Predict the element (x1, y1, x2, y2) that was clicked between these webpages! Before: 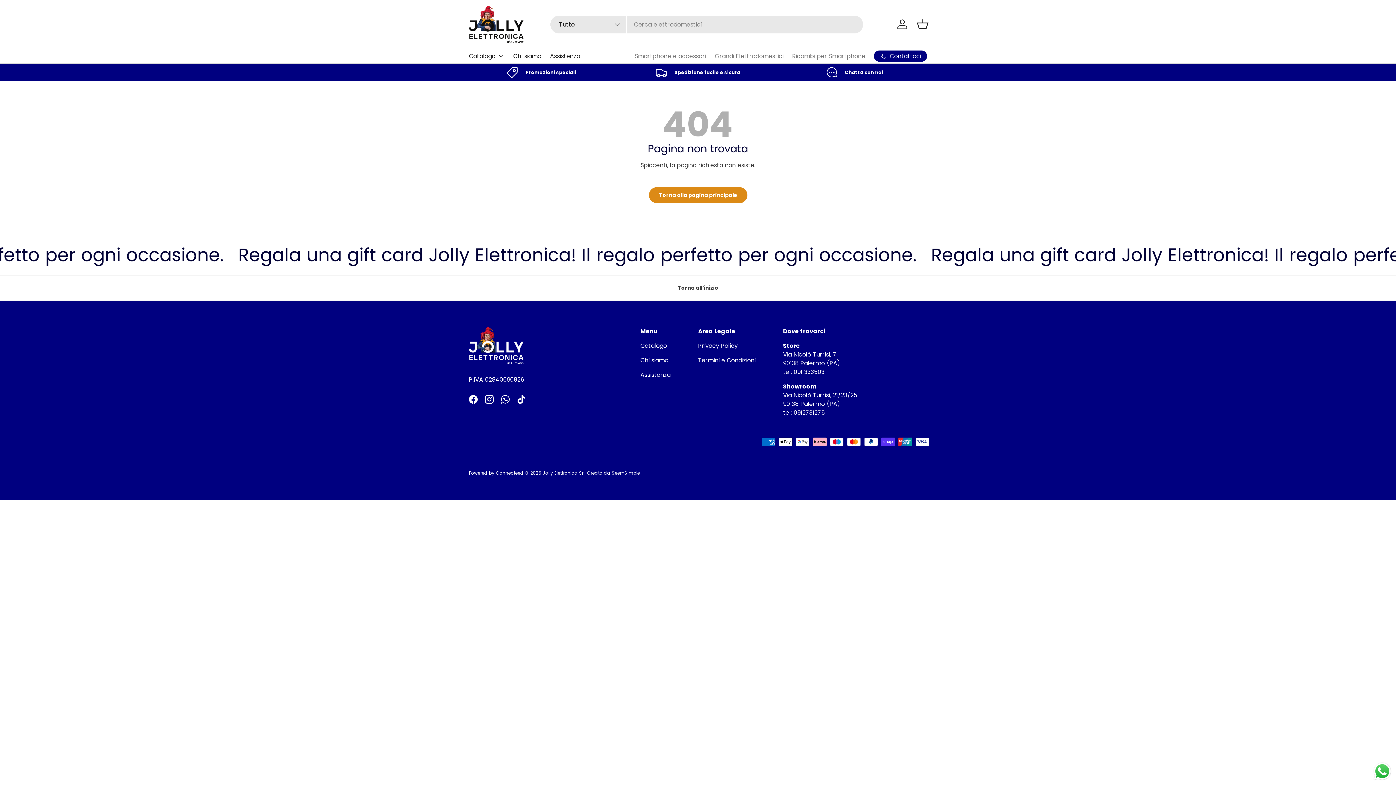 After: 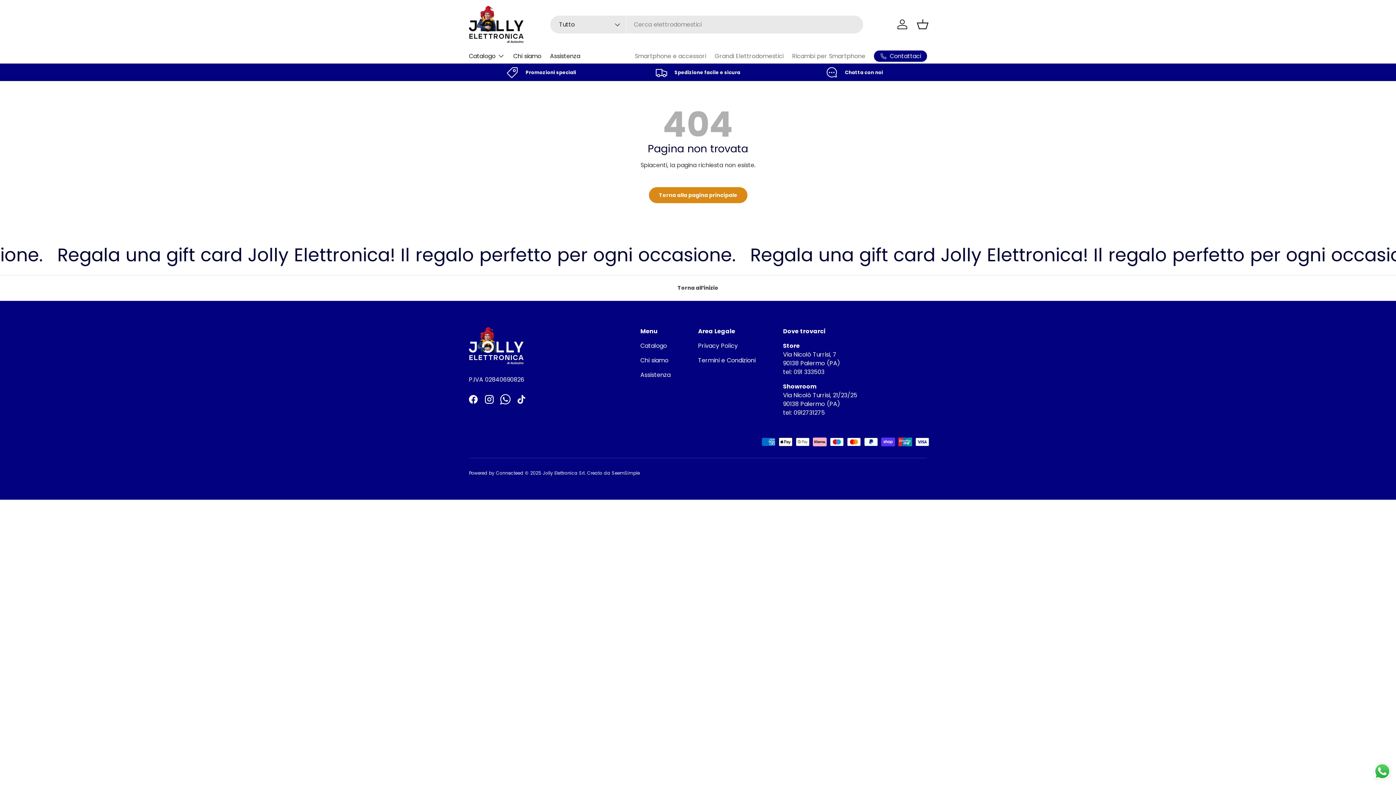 Action: label: WhatsApp bbox: (497, 391, 513, 407)